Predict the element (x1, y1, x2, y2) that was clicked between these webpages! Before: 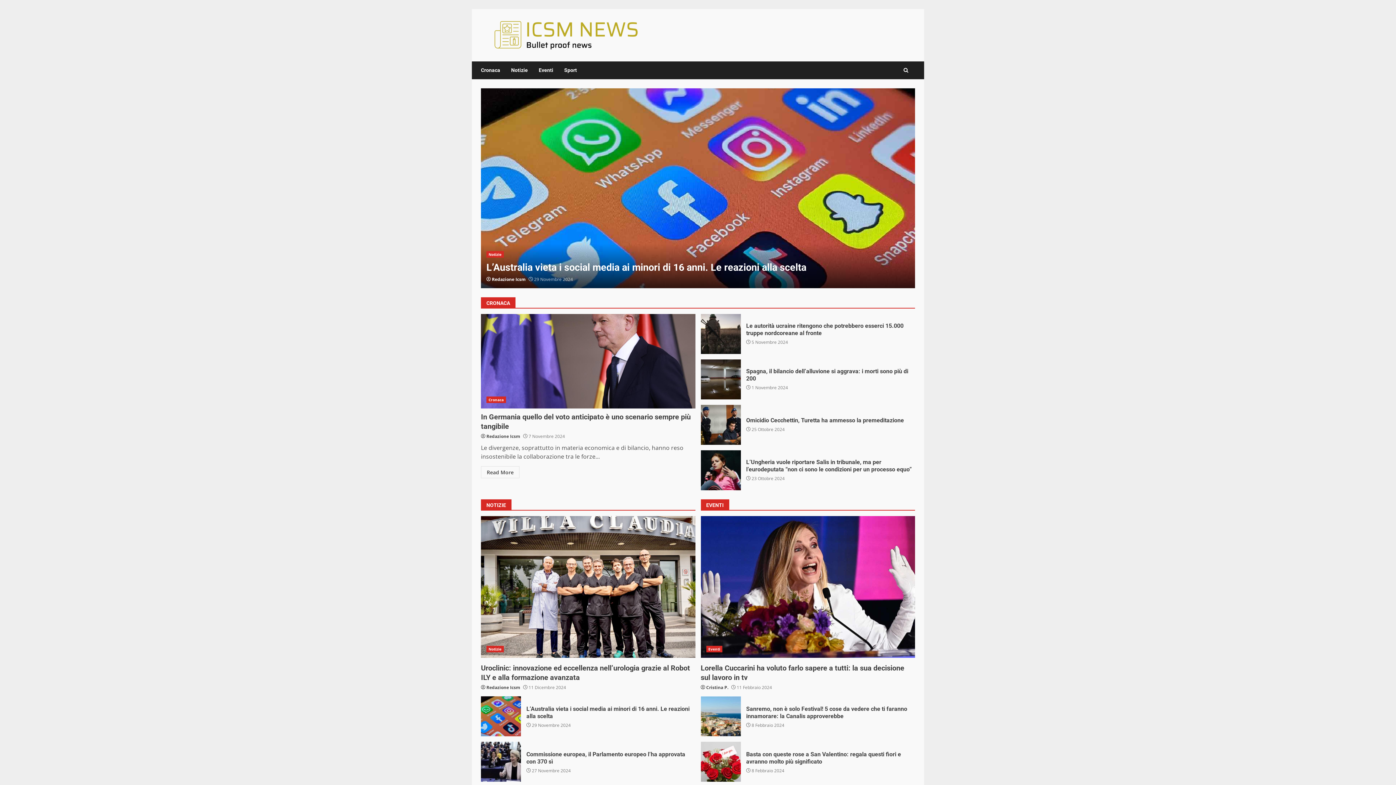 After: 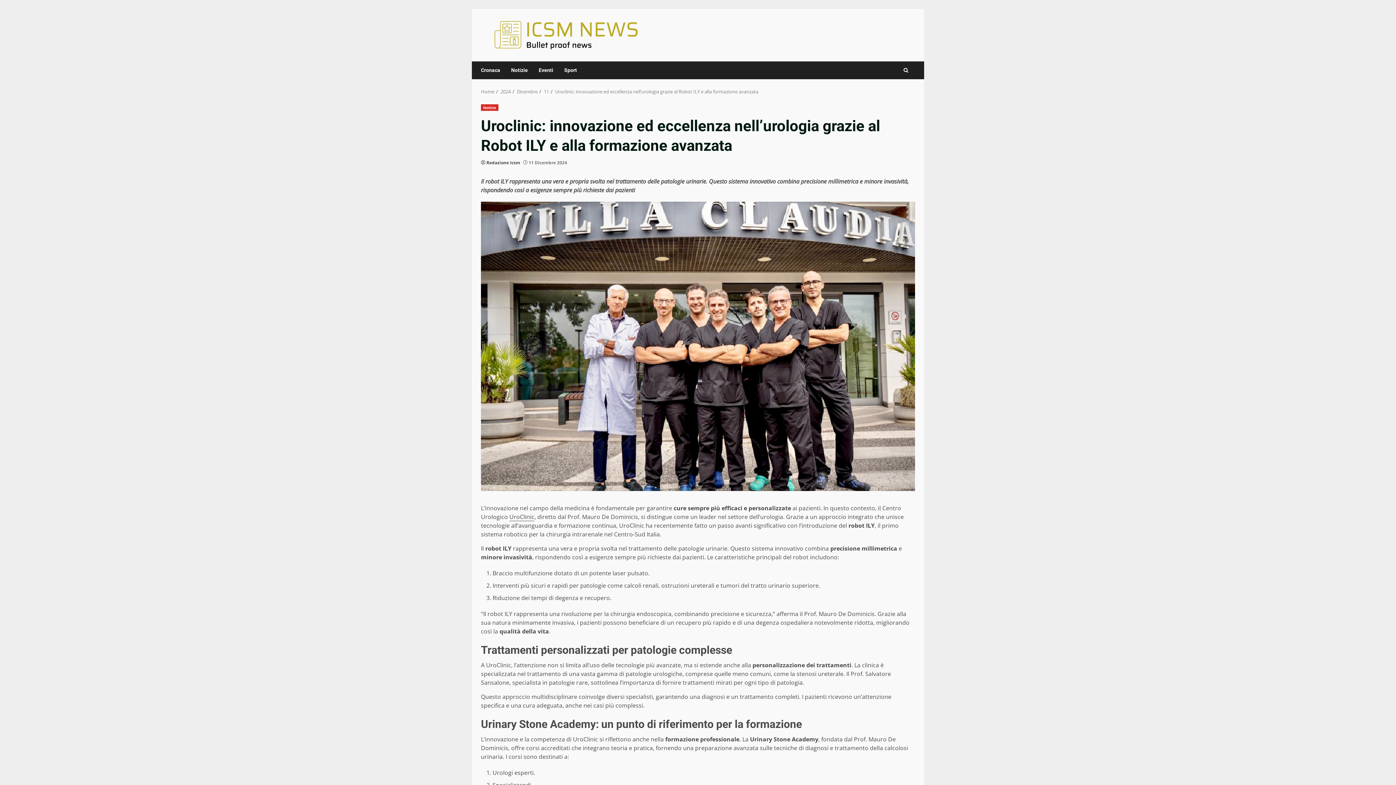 Action: label: Uroclinic: innovazione ed eccellenza nell’urologia grazie al Robot ILY e alla formazione avanzata bbox: (481, 516, 695, 658)